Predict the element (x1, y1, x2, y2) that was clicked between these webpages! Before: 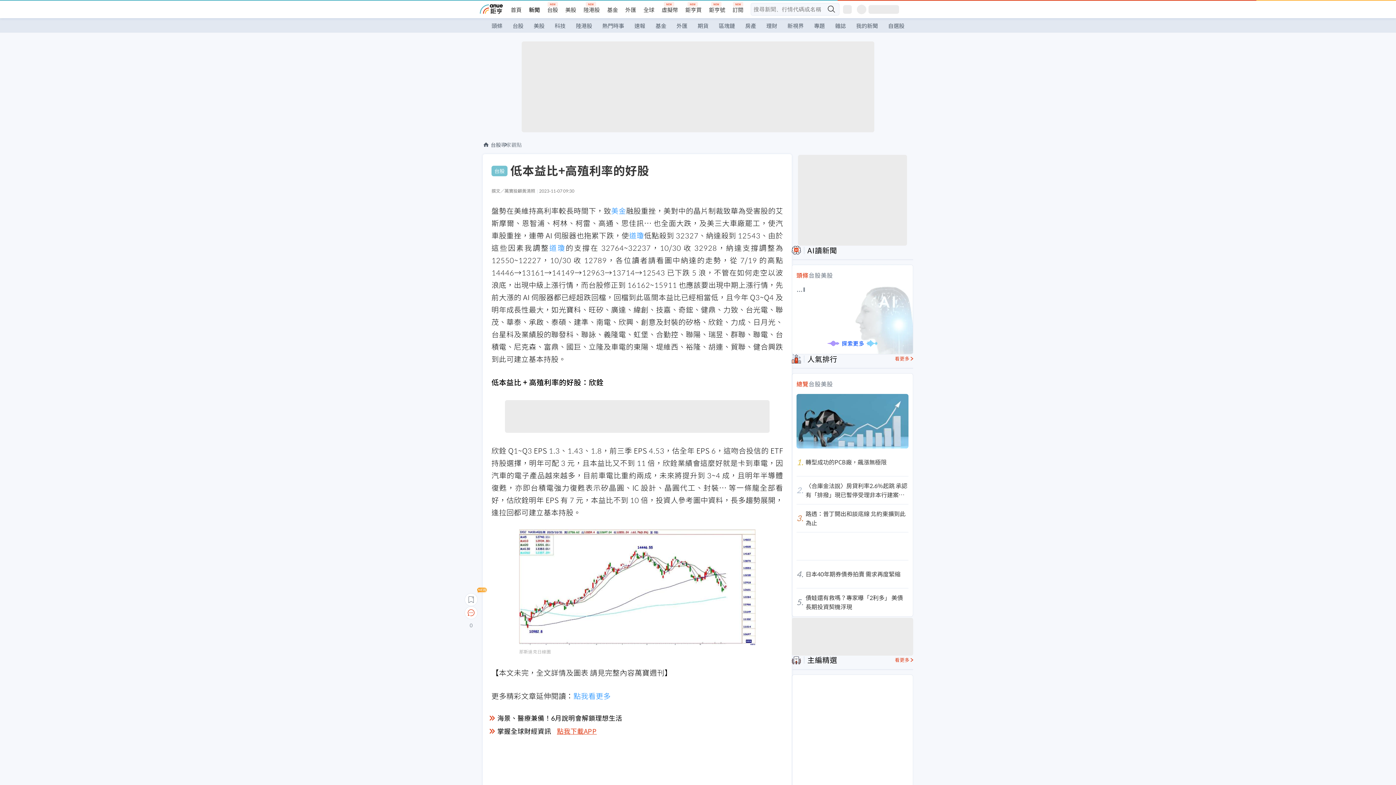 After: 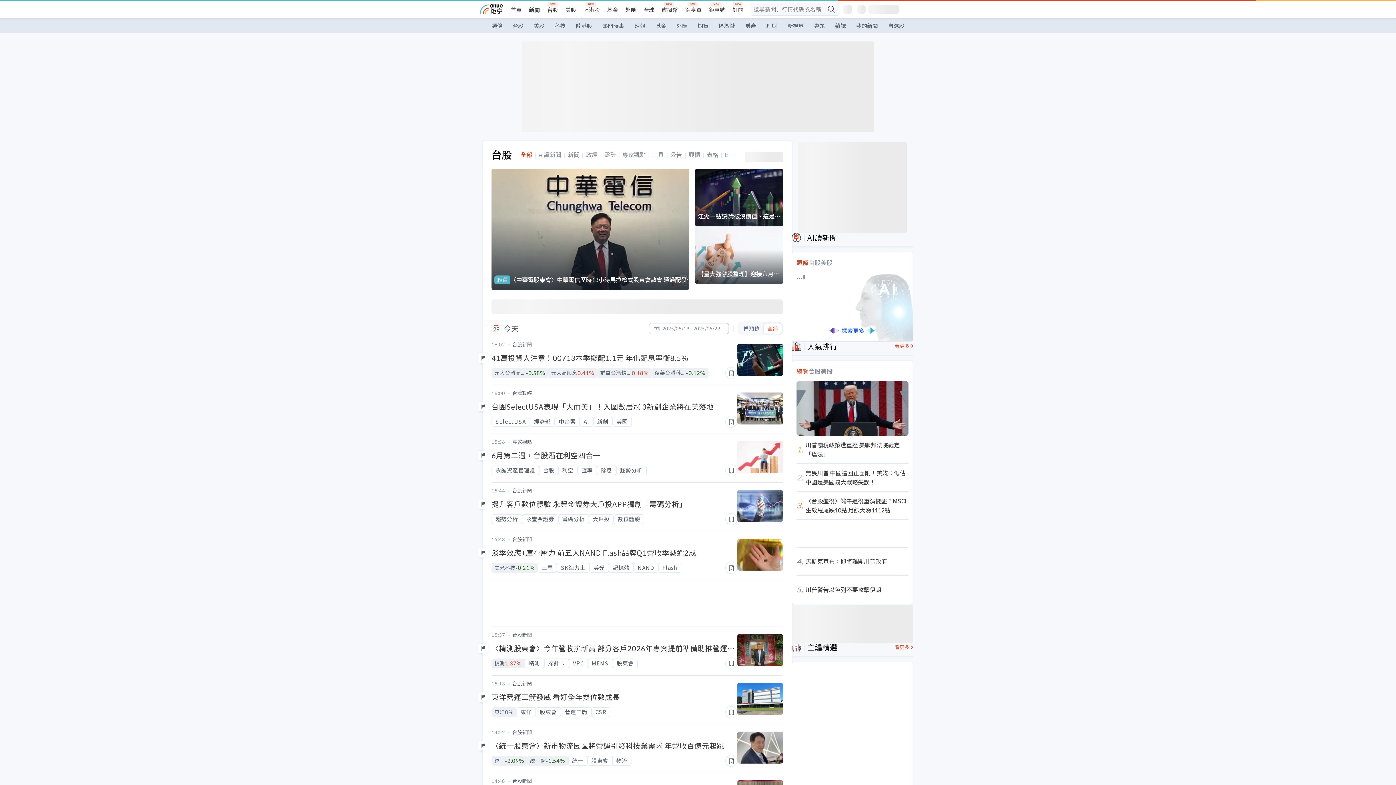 Action: label: 台股 bbox: (490, 141, 501, 148)